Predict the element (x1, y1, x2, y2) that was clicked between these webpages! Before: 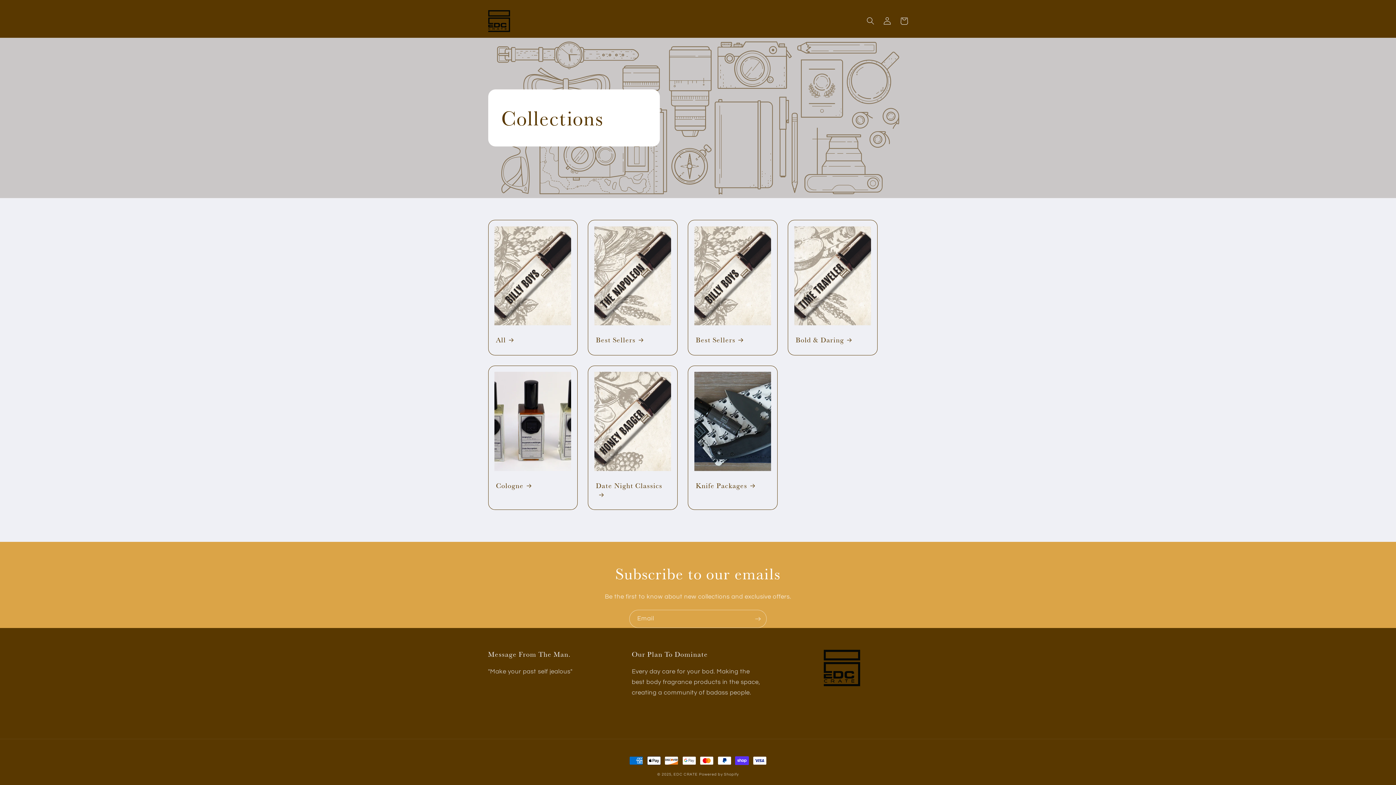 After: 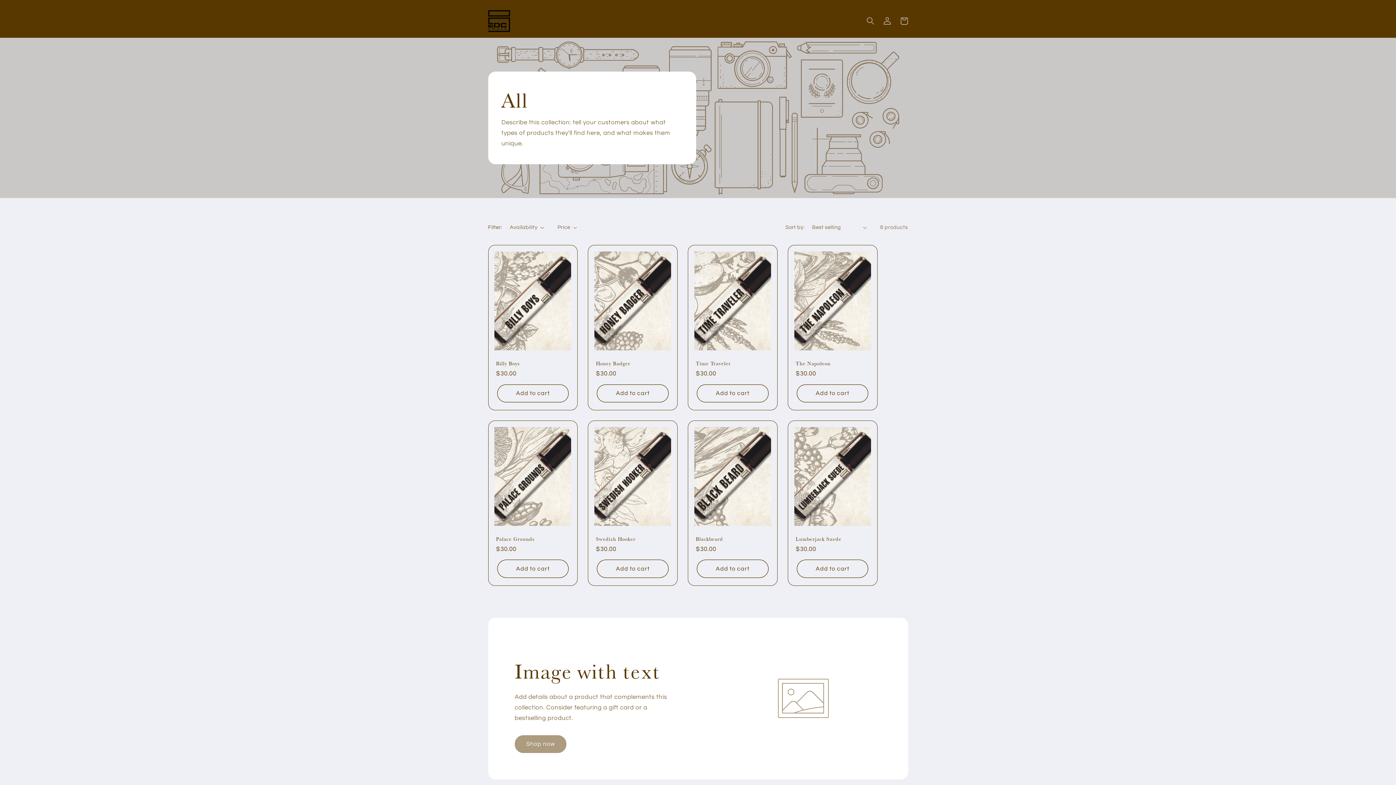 Action: bbox: (496, 335, 569, 344) label: All